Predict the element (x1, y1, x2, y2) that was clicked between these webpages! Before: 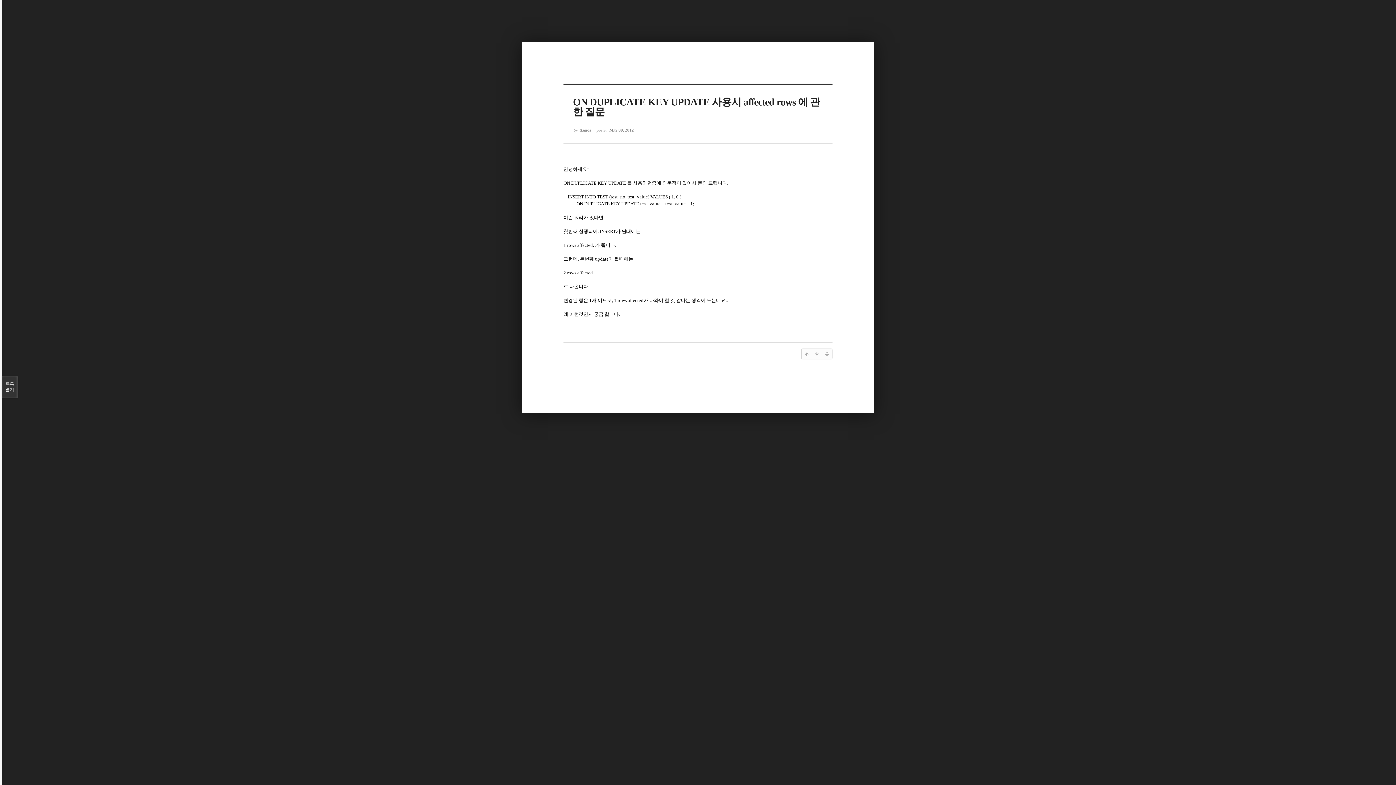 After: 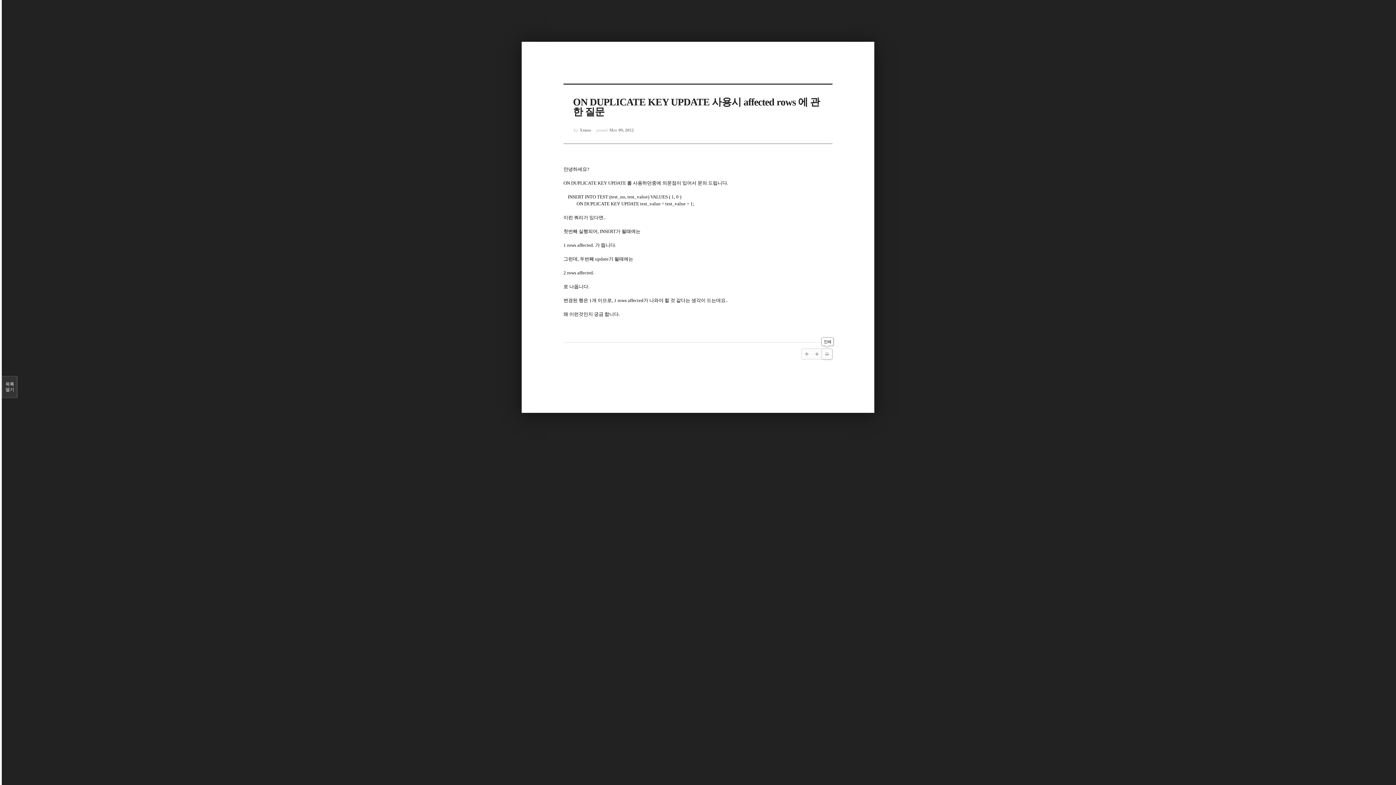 Action: bbox: (822, 349, 832, 359)